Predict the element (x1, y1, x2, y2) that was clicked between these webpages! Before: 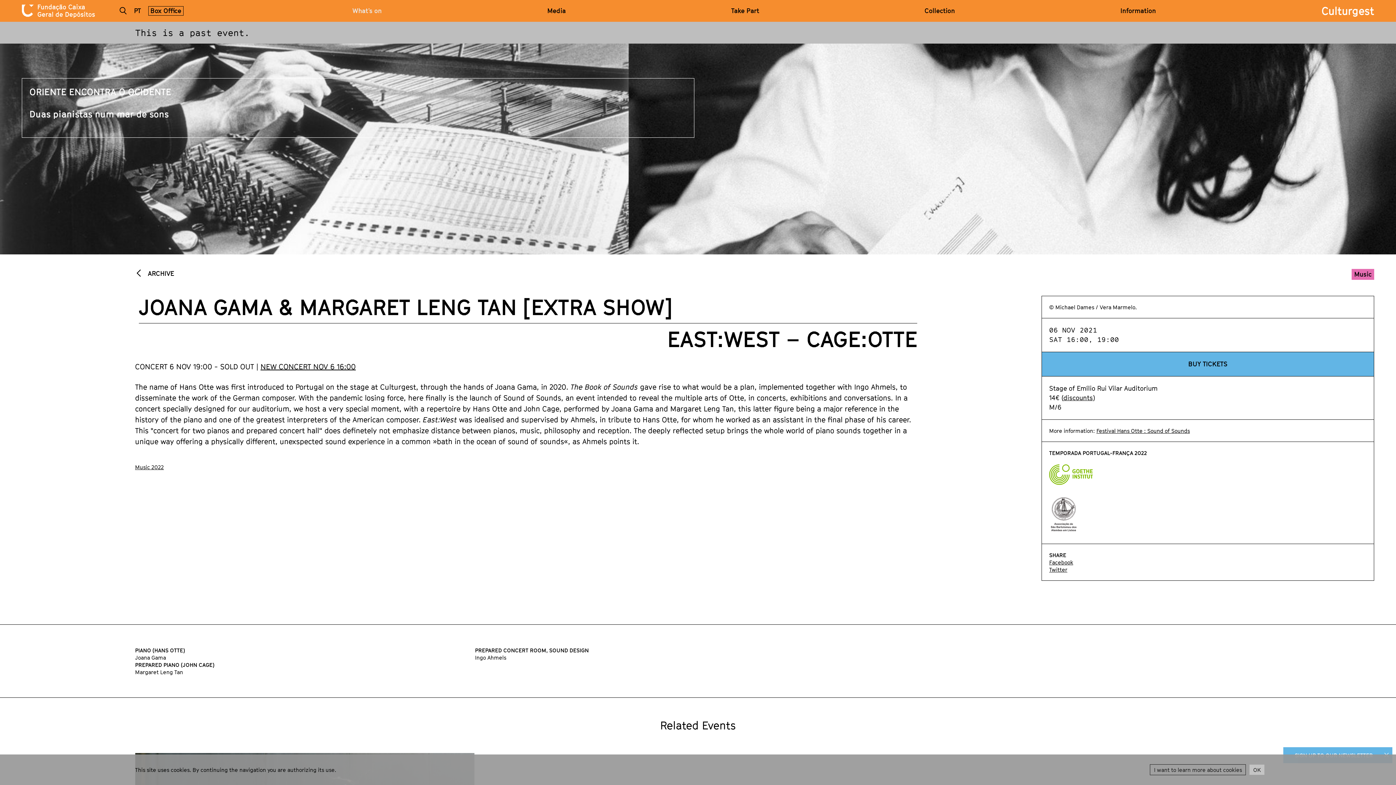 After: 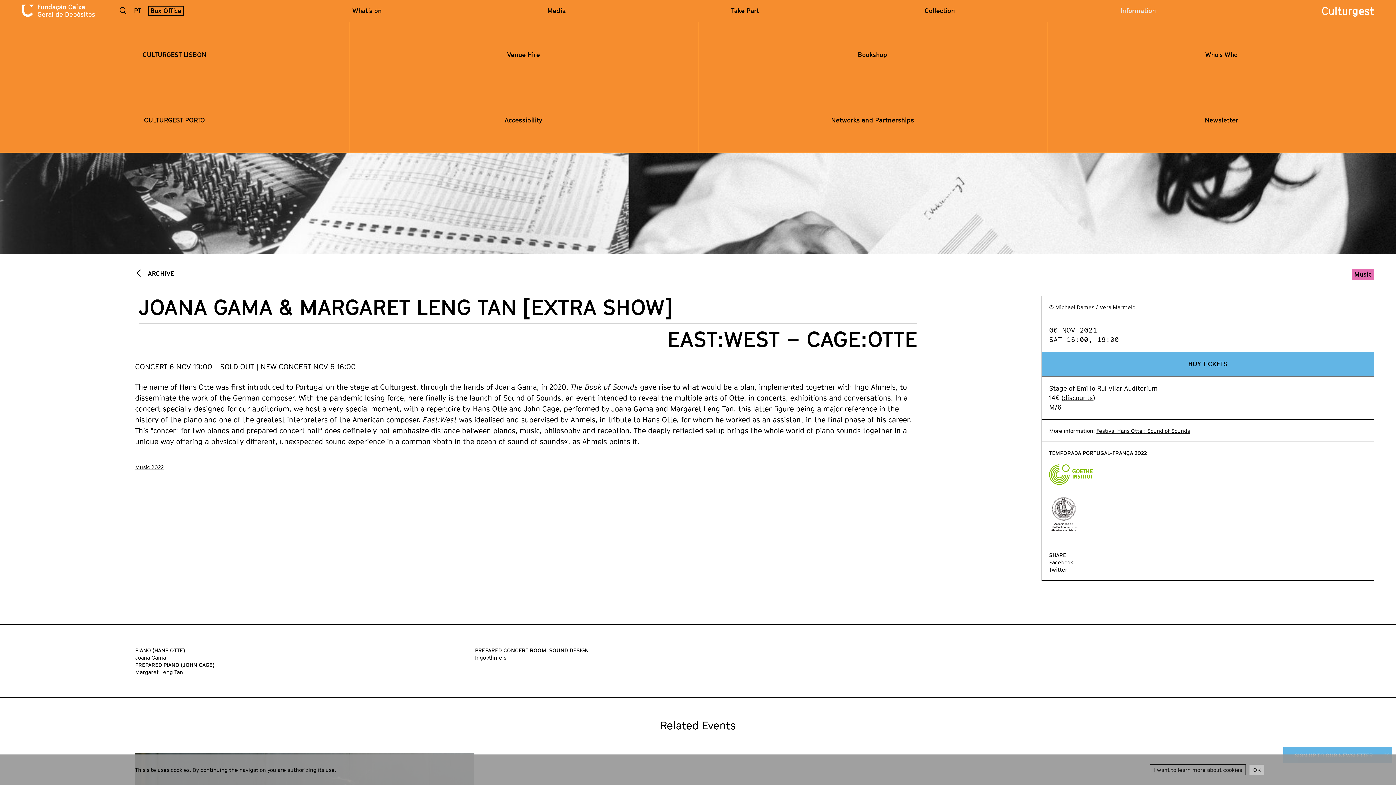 Action: bbox: (1120, 7, 1156, 14) label: Information